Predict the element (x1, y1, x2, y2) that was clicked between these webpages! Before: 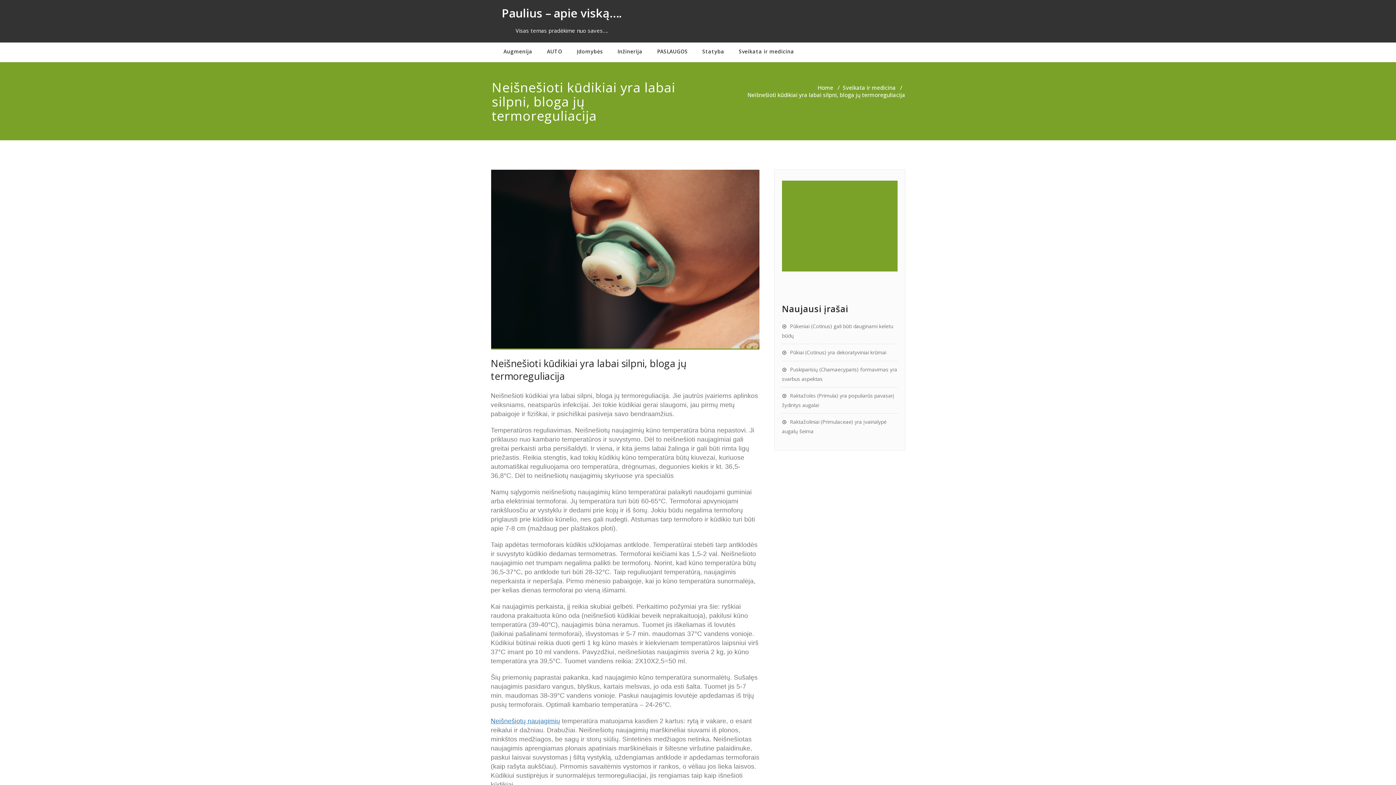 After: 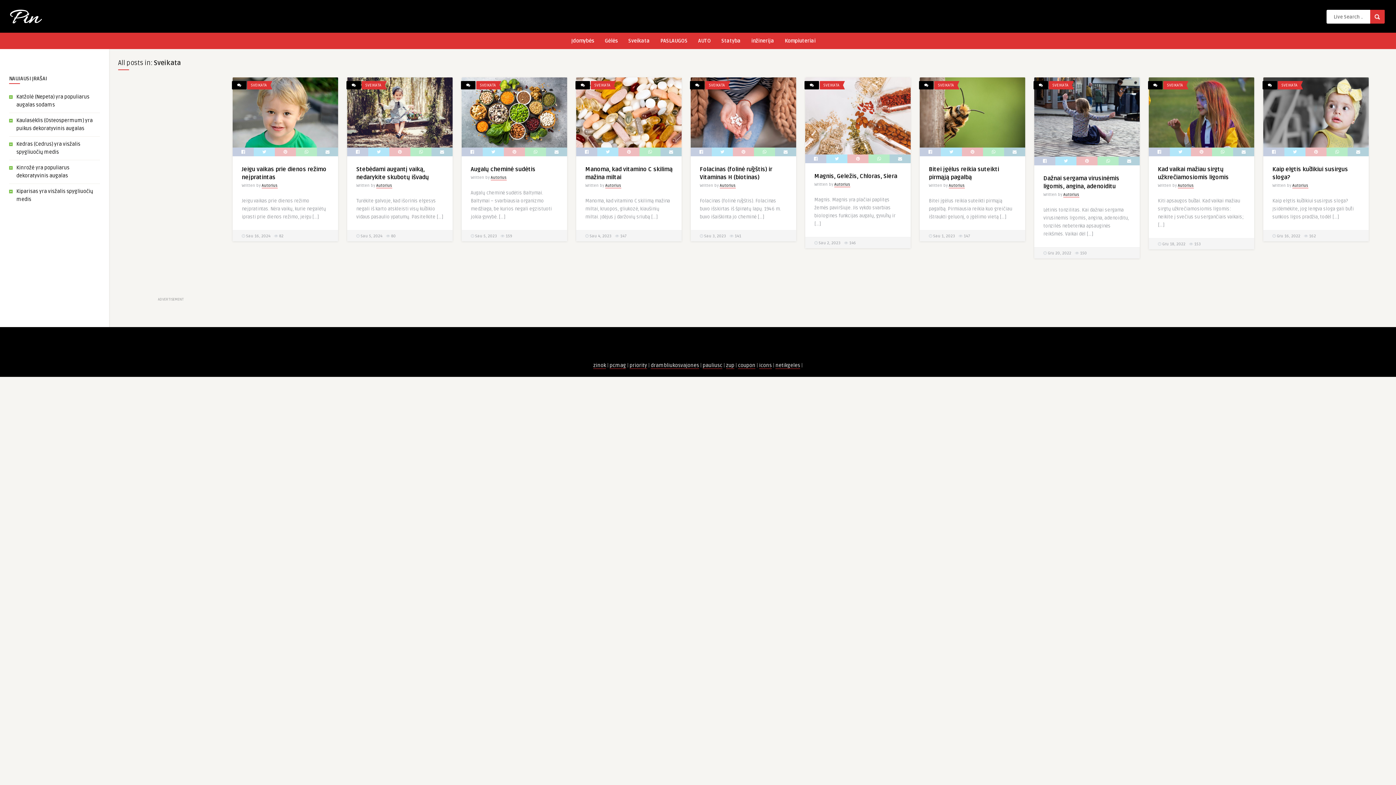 Action: bbox: (490, 717, 560, 725) label: Neišnešiotų naujagimių